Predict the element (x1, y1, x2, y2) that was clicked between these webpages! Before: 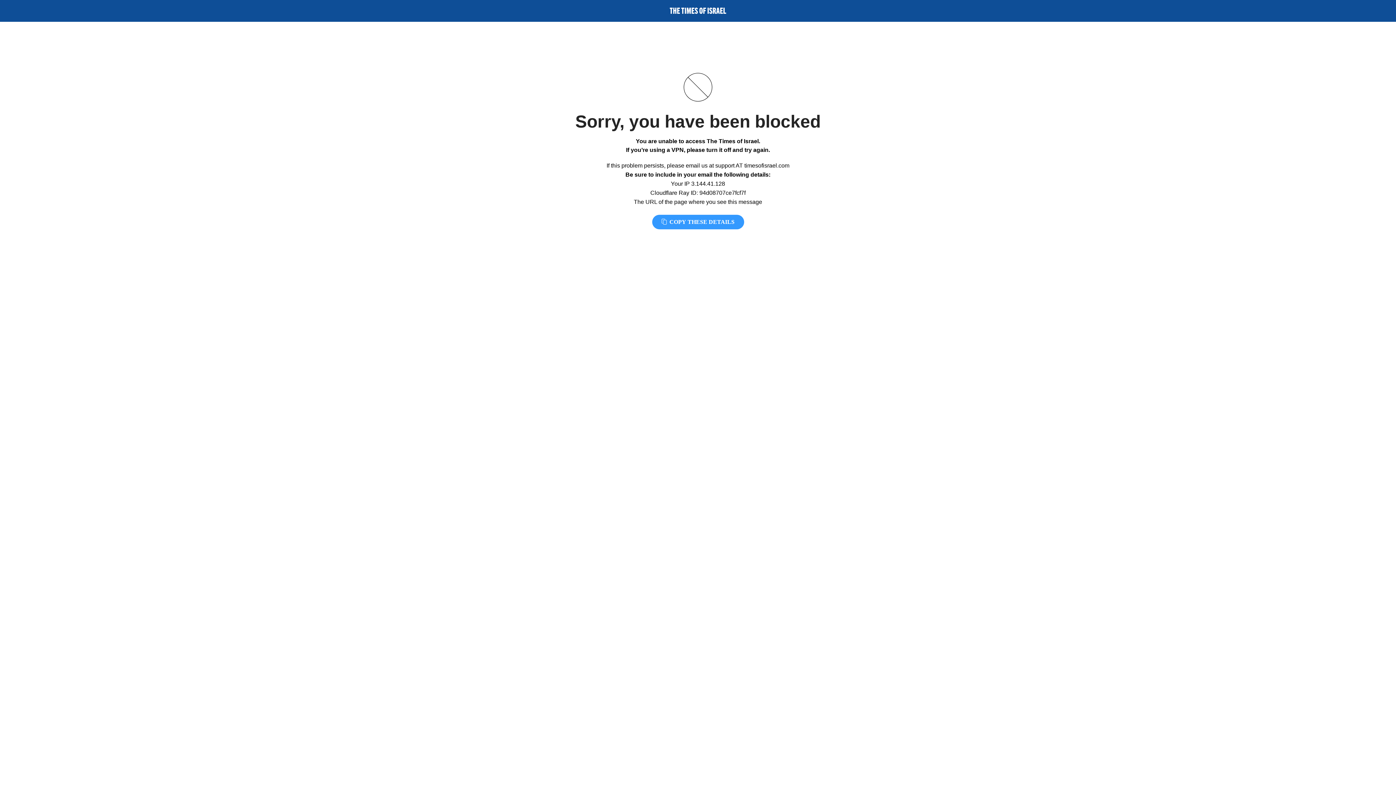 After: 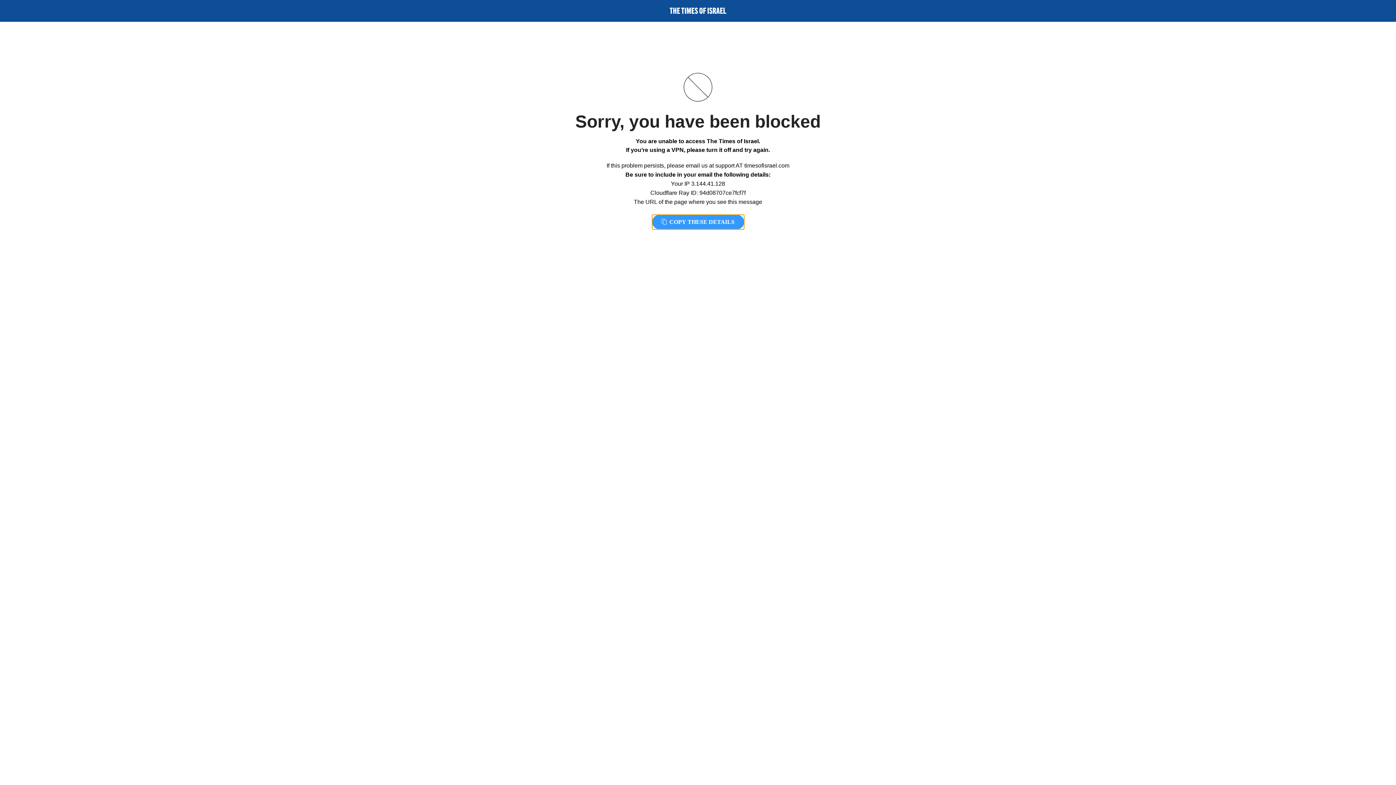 Action: bbox: (652, 214, 744, 229) label:  COPY THESE DETAILS